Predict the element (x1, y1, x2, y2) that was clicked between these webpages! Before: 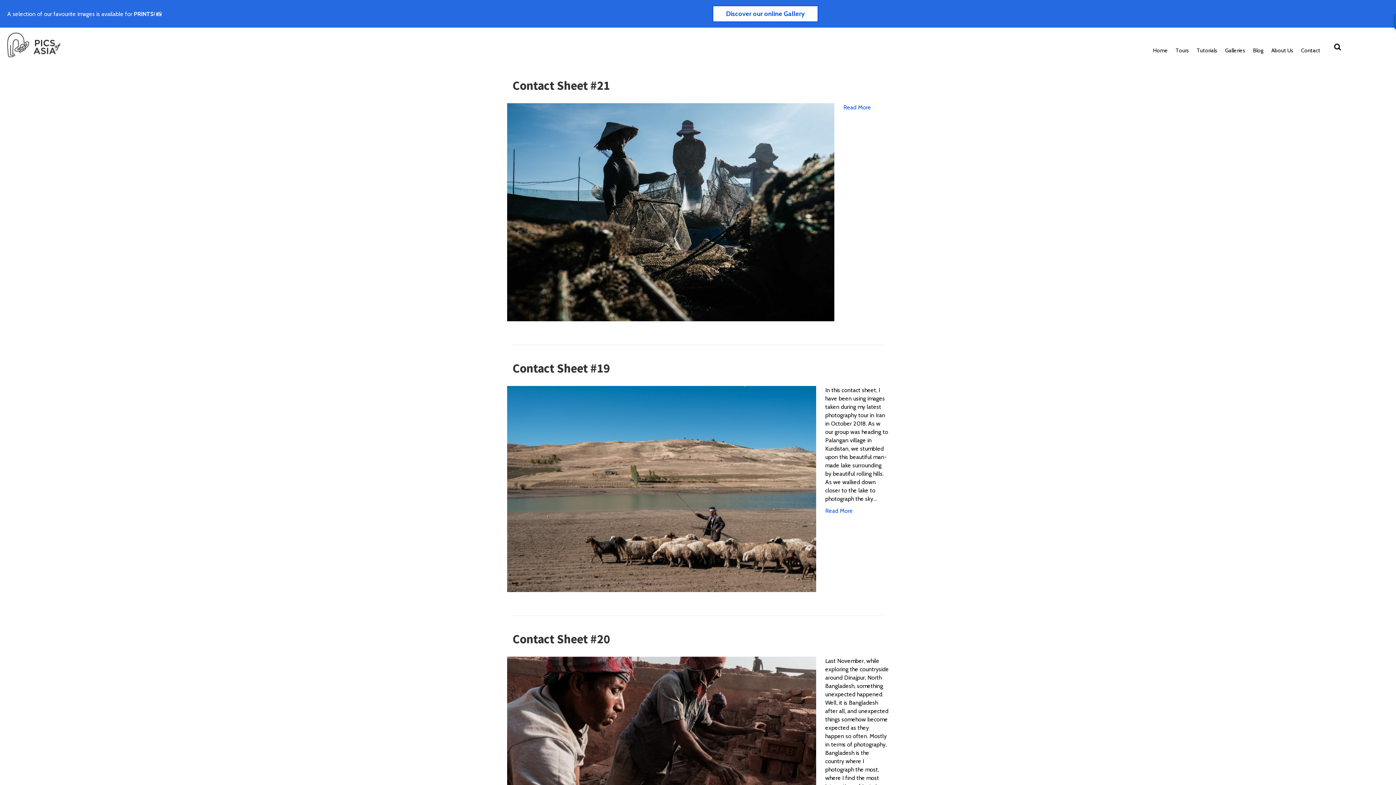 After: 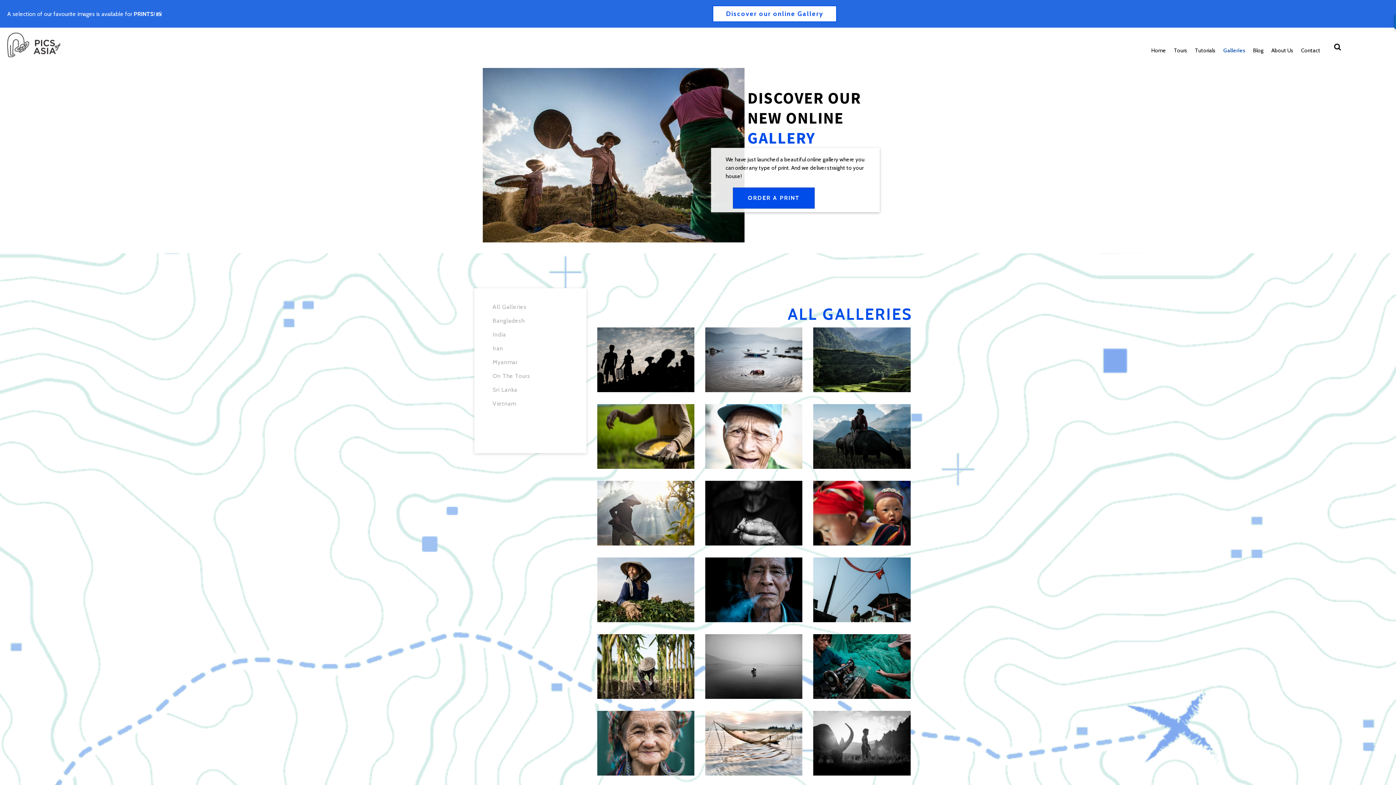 Action: bbox: (1221, 33, 1249, 60) label: Galleries